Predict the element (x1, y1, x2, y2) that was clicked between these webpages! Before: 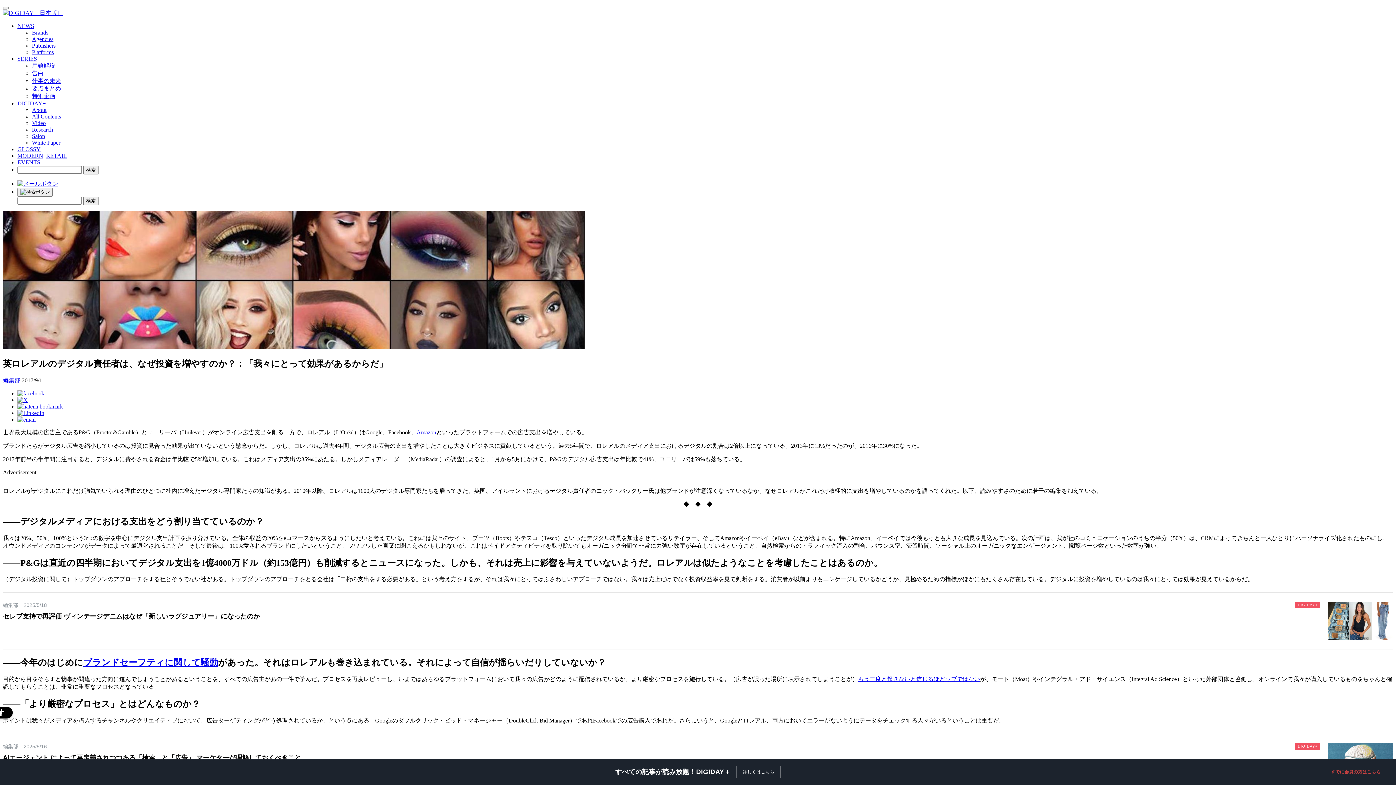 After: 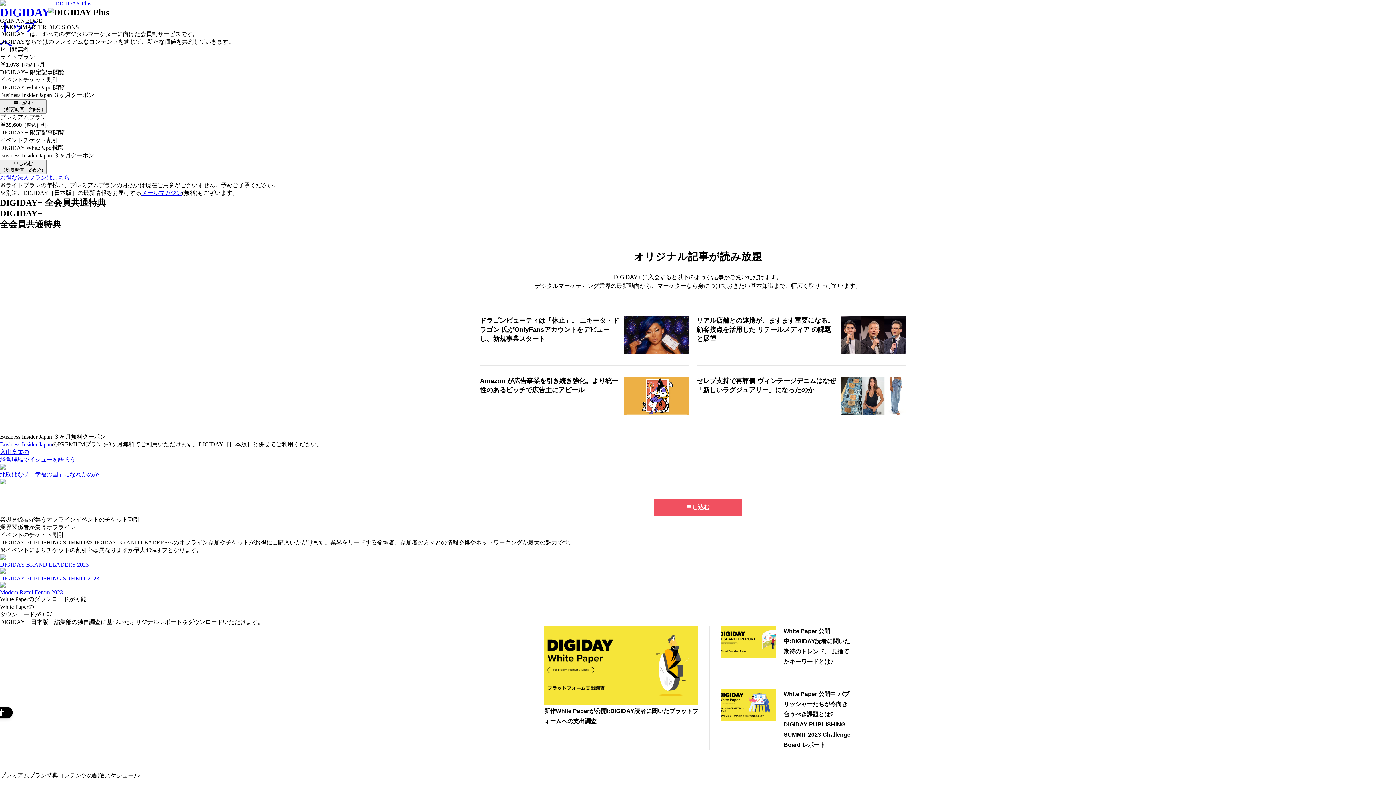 Action: label: DIGIDAY+ bbox: (17, 100, 45, 106)